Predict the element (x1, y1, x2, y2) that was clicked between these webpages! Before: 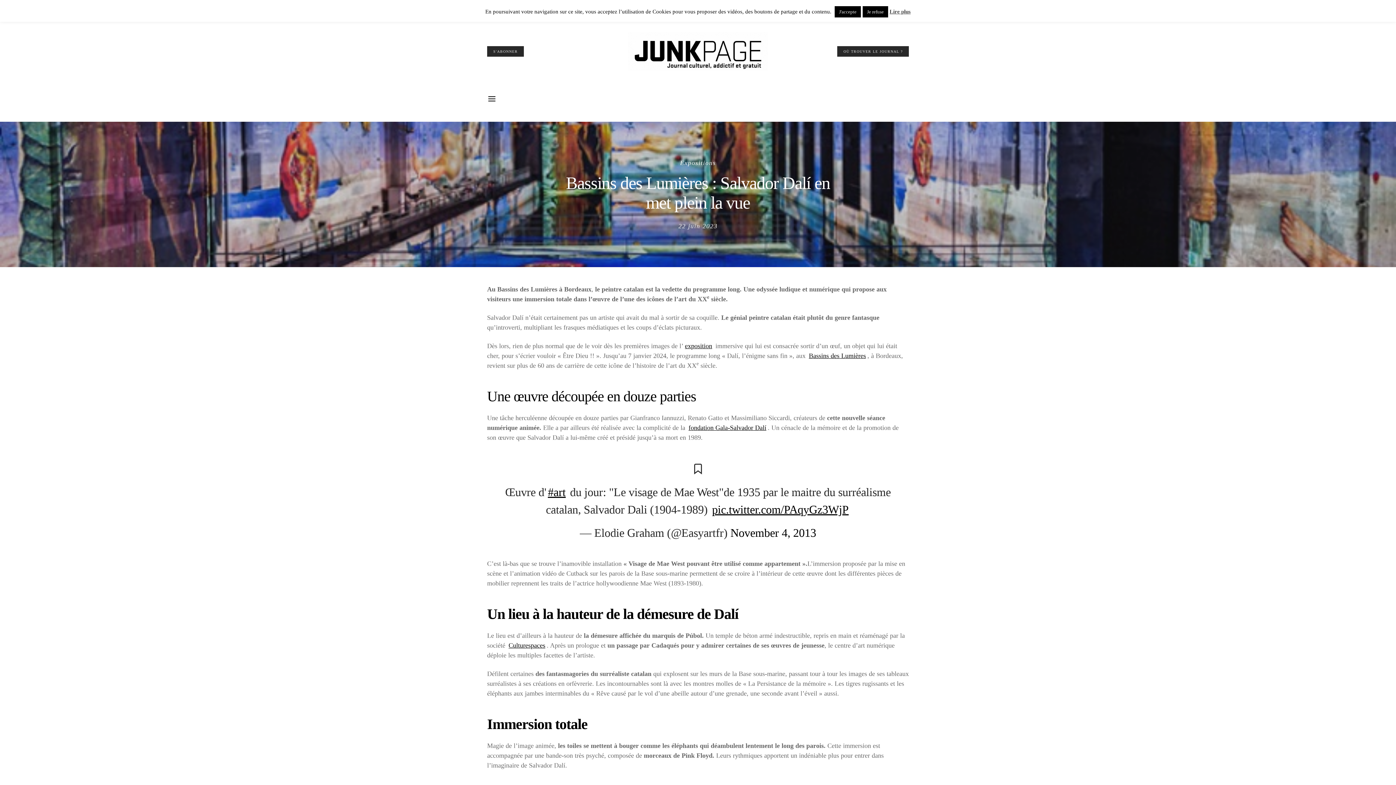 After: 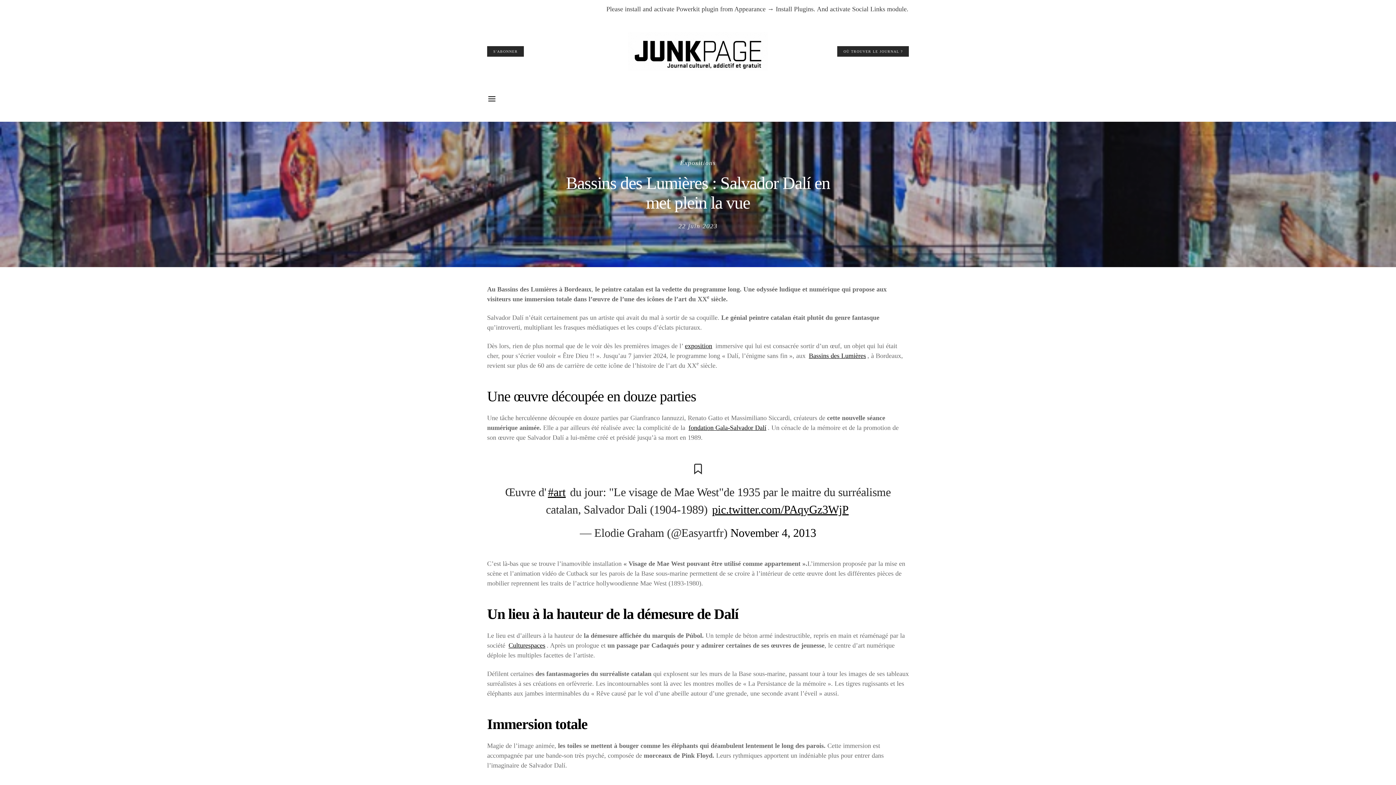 Action: label: J'accepte bbox: (834, 6, 861, 17)